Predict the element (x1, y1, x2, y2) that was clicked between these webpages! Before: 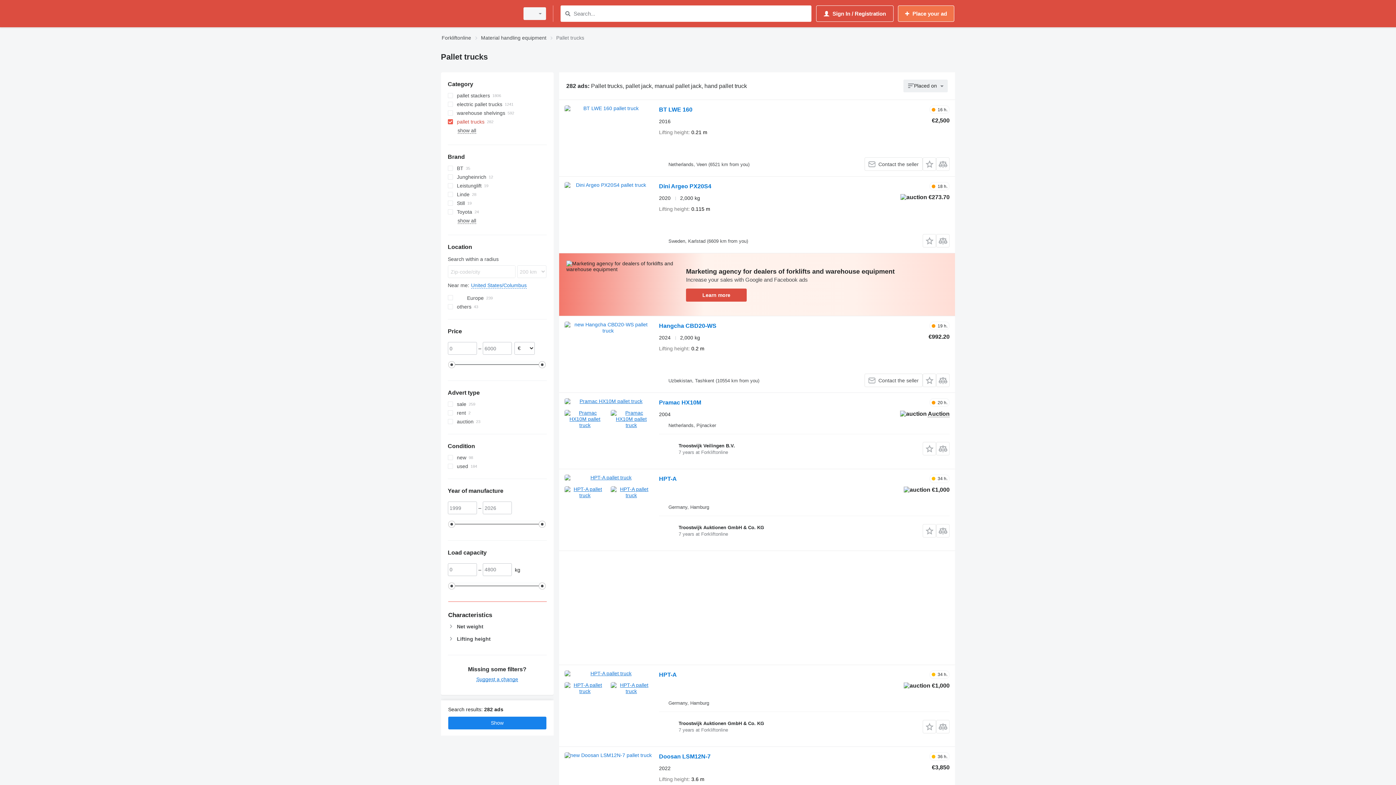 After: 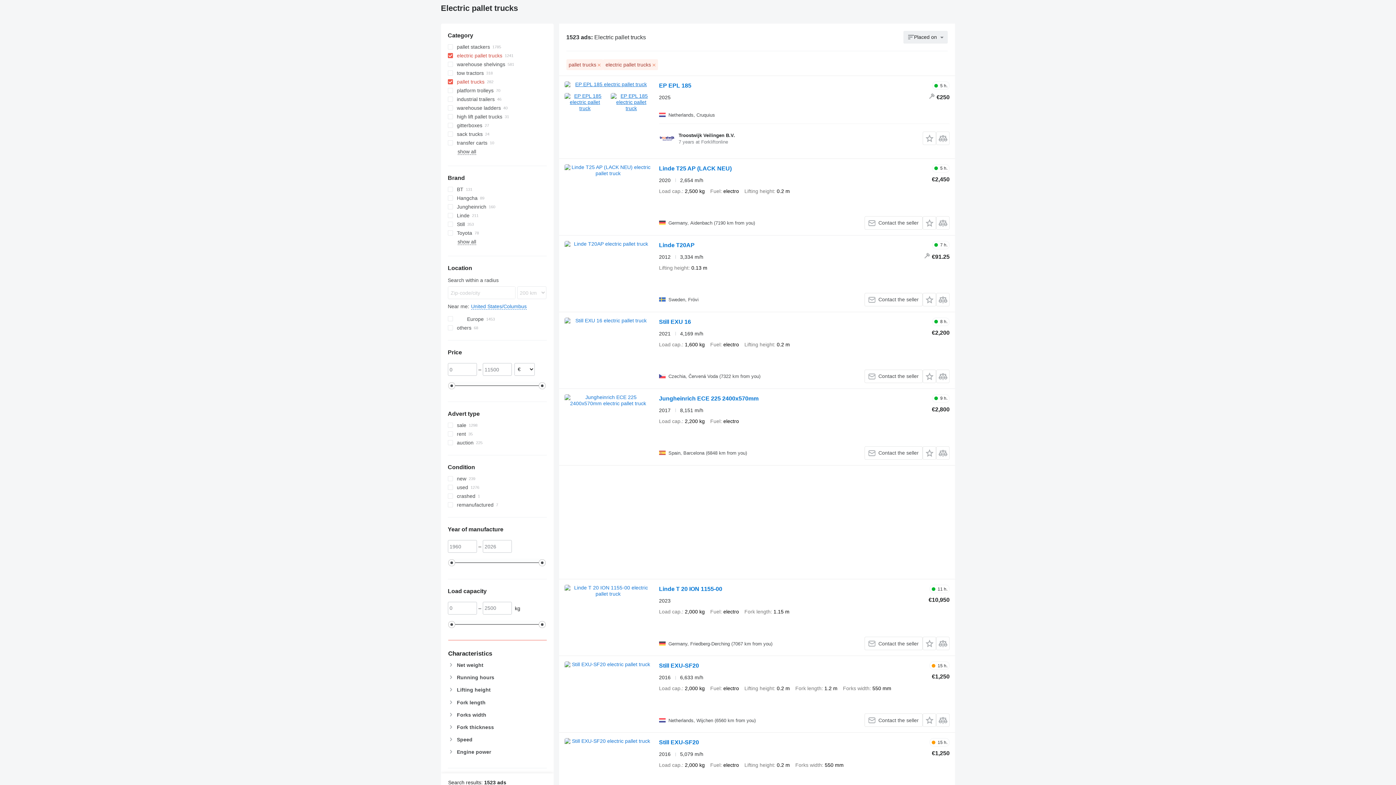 Action: bbox: (447, 100, 546, 108) label: electric pallet trucks